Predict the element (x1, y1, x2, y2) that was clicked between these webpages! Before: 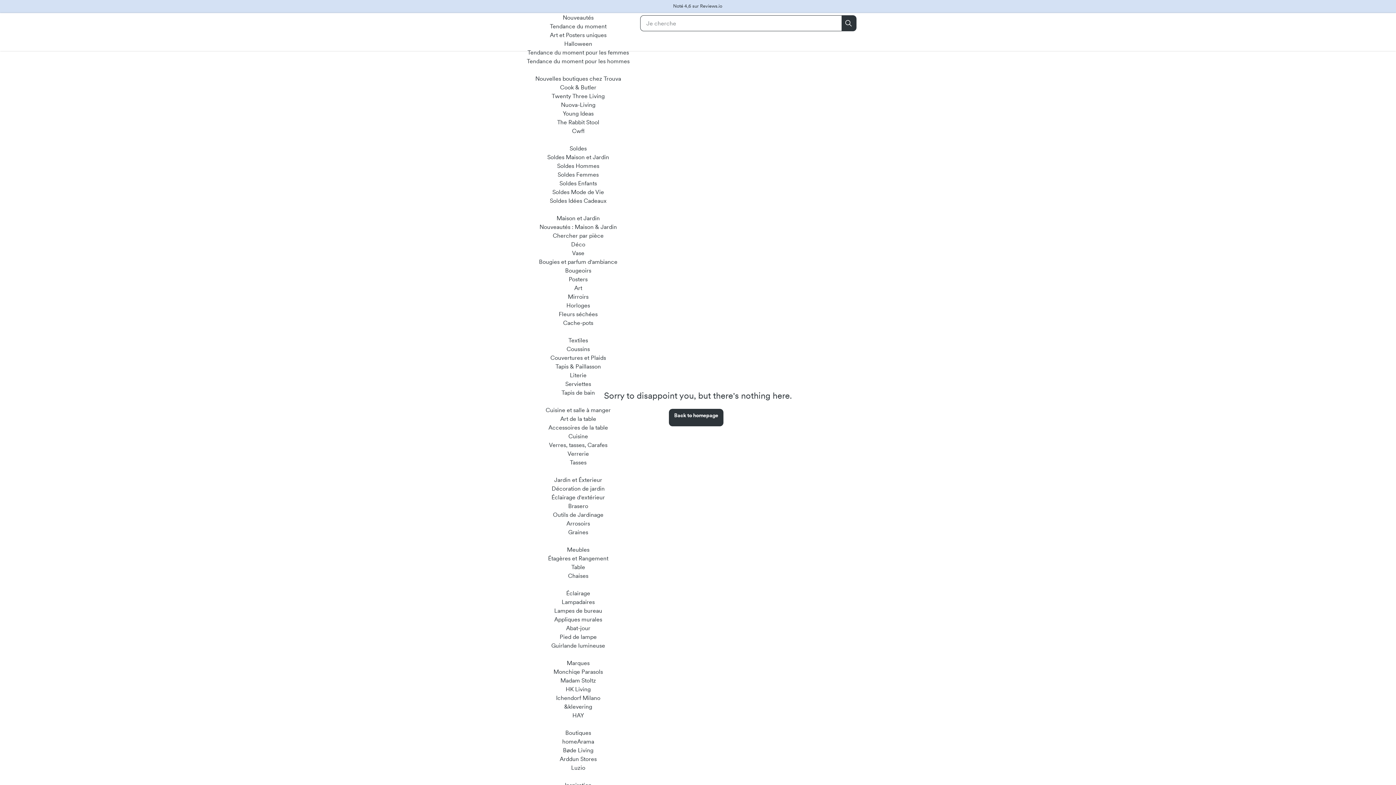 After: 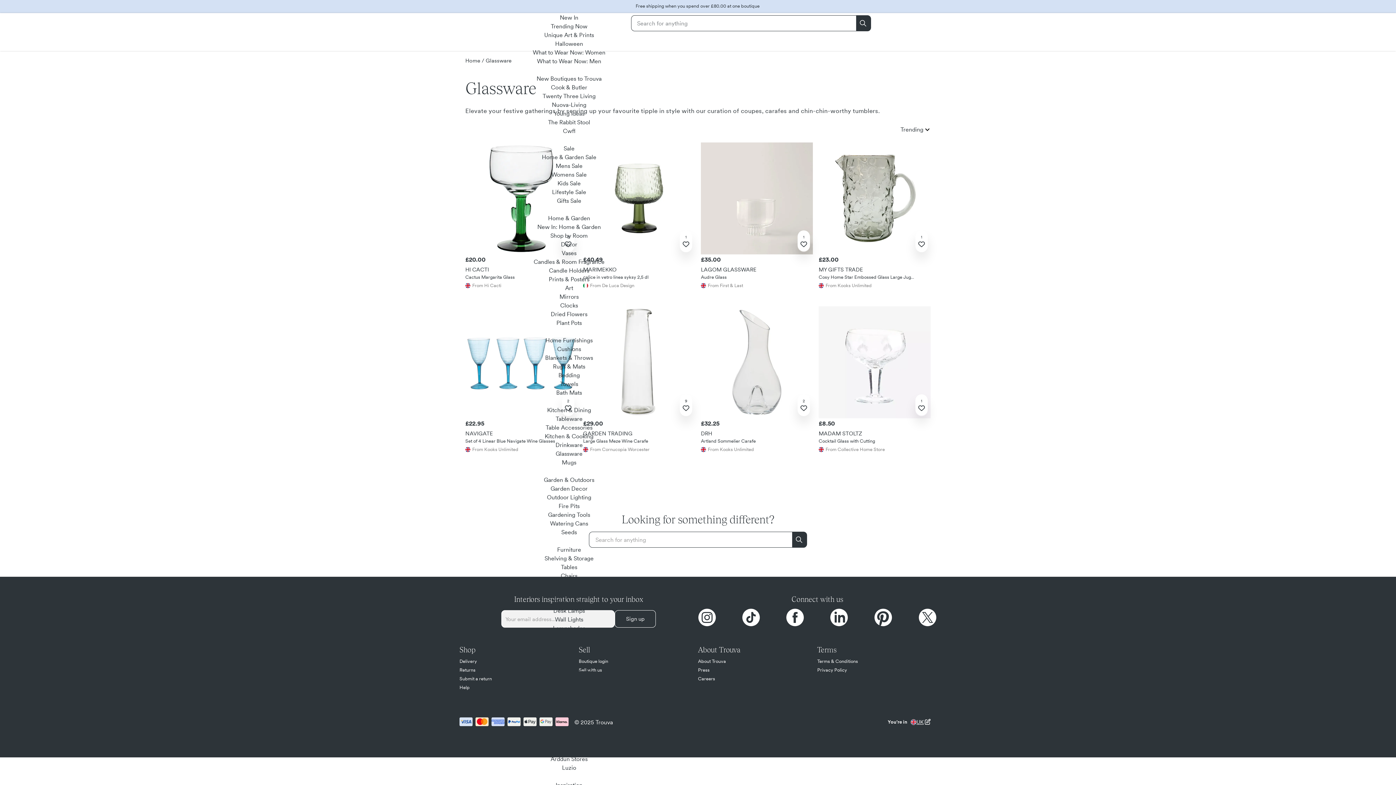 Action: label: Verrerie bbox: (567, 450, 589, 457)